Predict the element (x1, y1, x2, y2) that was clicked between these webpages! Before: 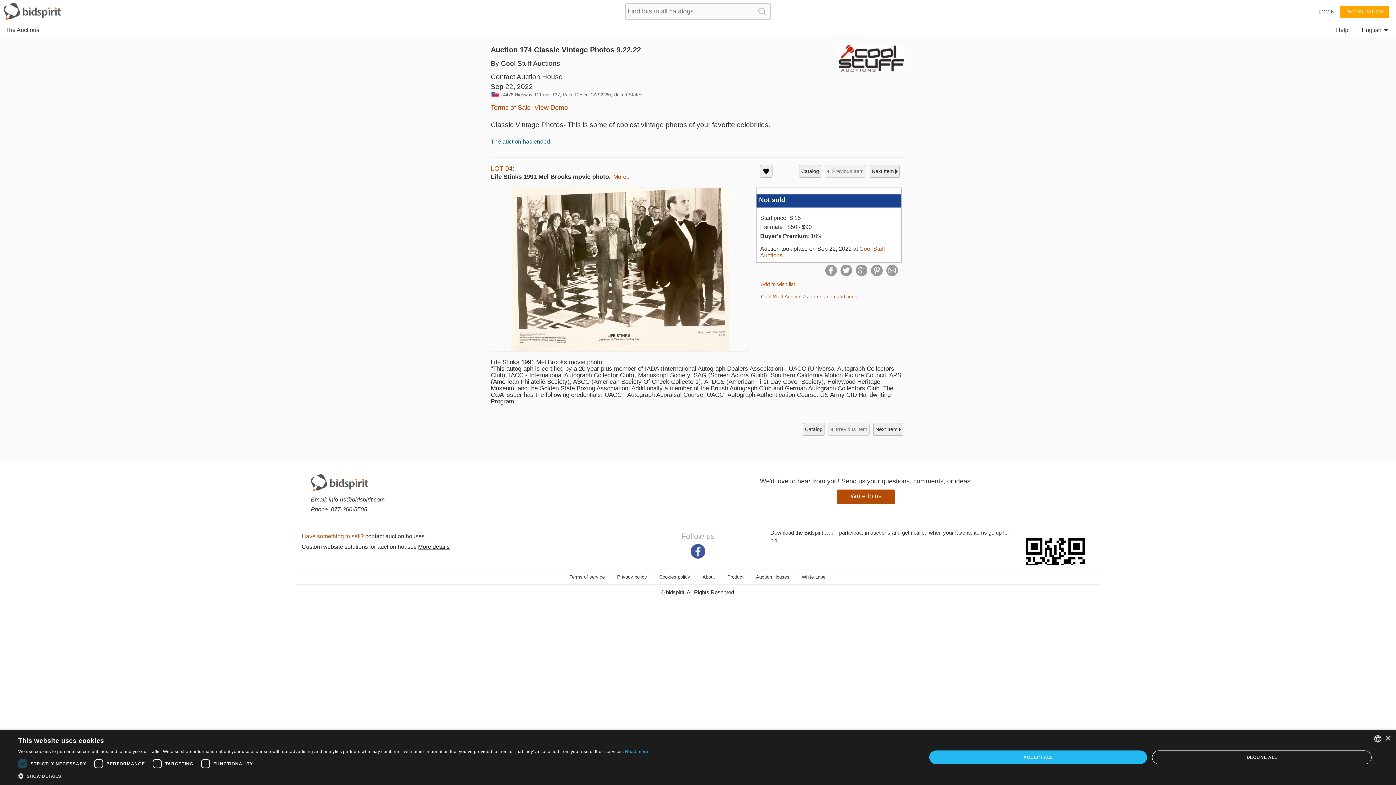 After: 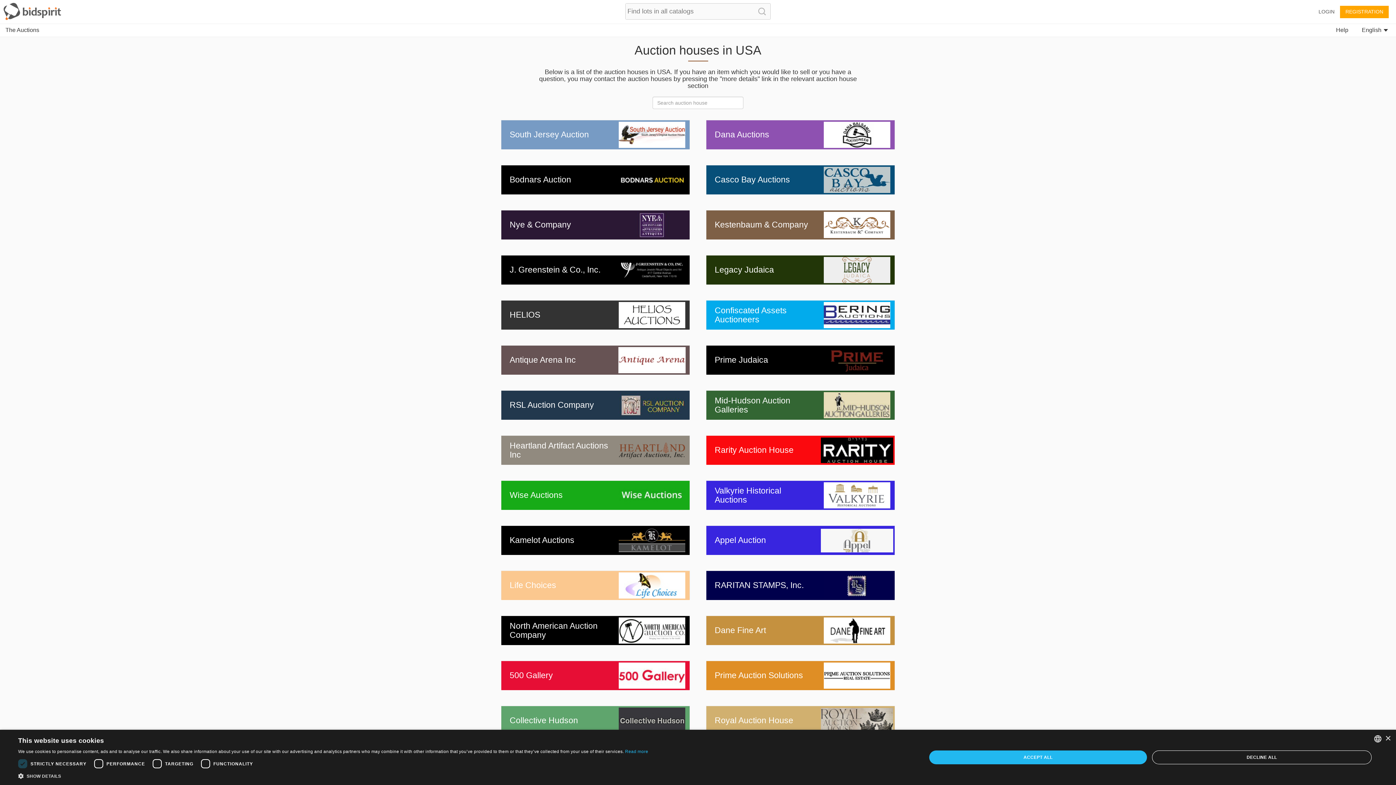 Action: label: Auction Houses bbox: (756, 574, 789, 580)